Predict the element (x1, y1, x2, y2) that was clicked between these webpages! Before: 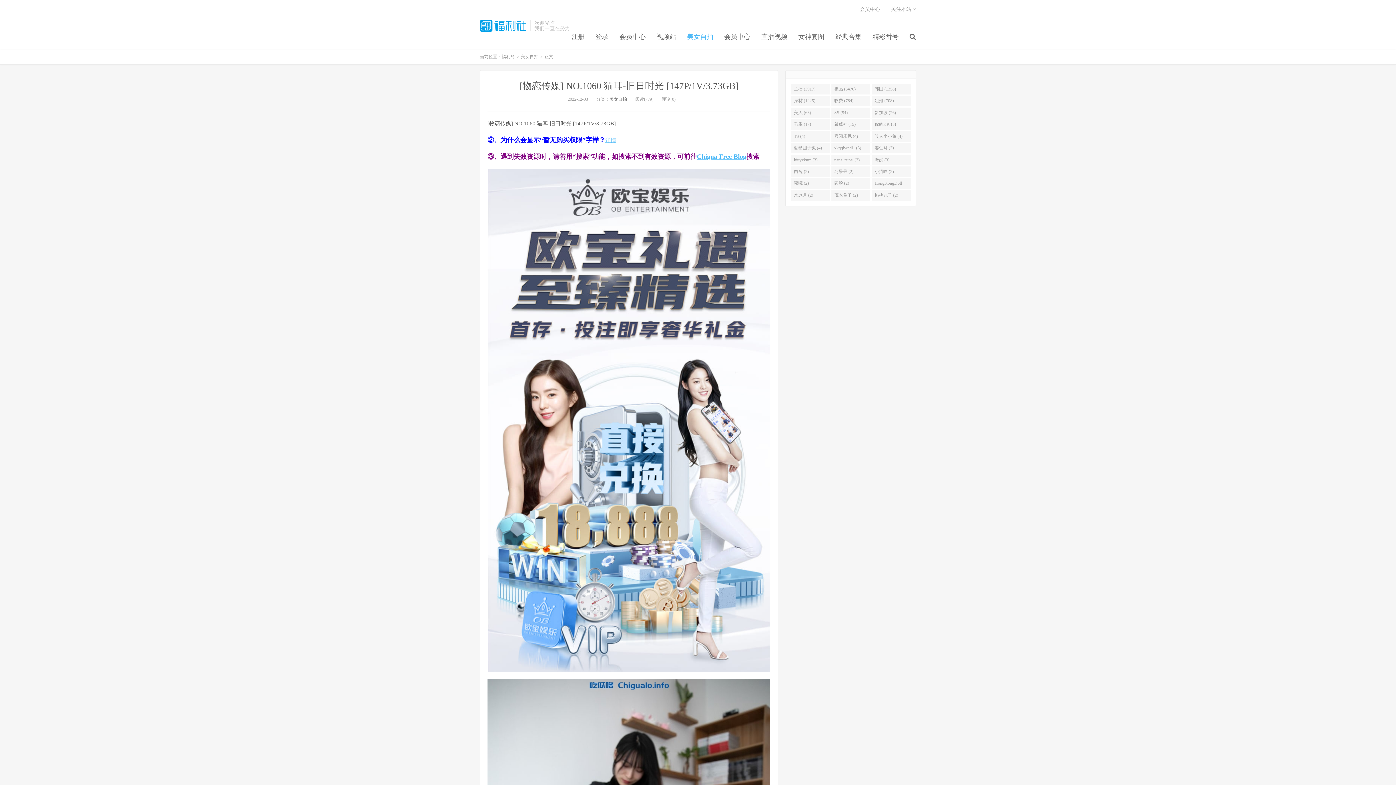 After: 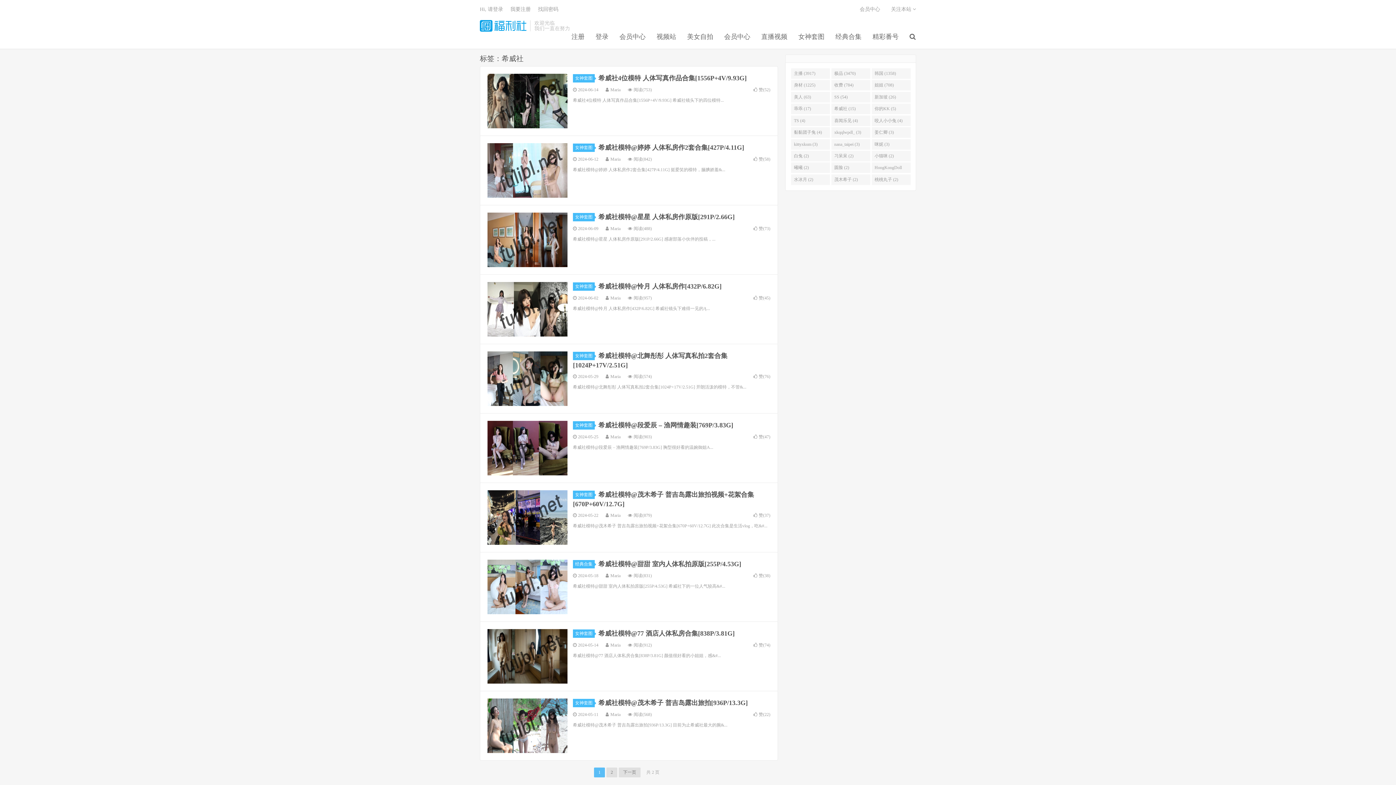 Action: label: 希威社 (15) bbox: (831, 119, 870, 129)